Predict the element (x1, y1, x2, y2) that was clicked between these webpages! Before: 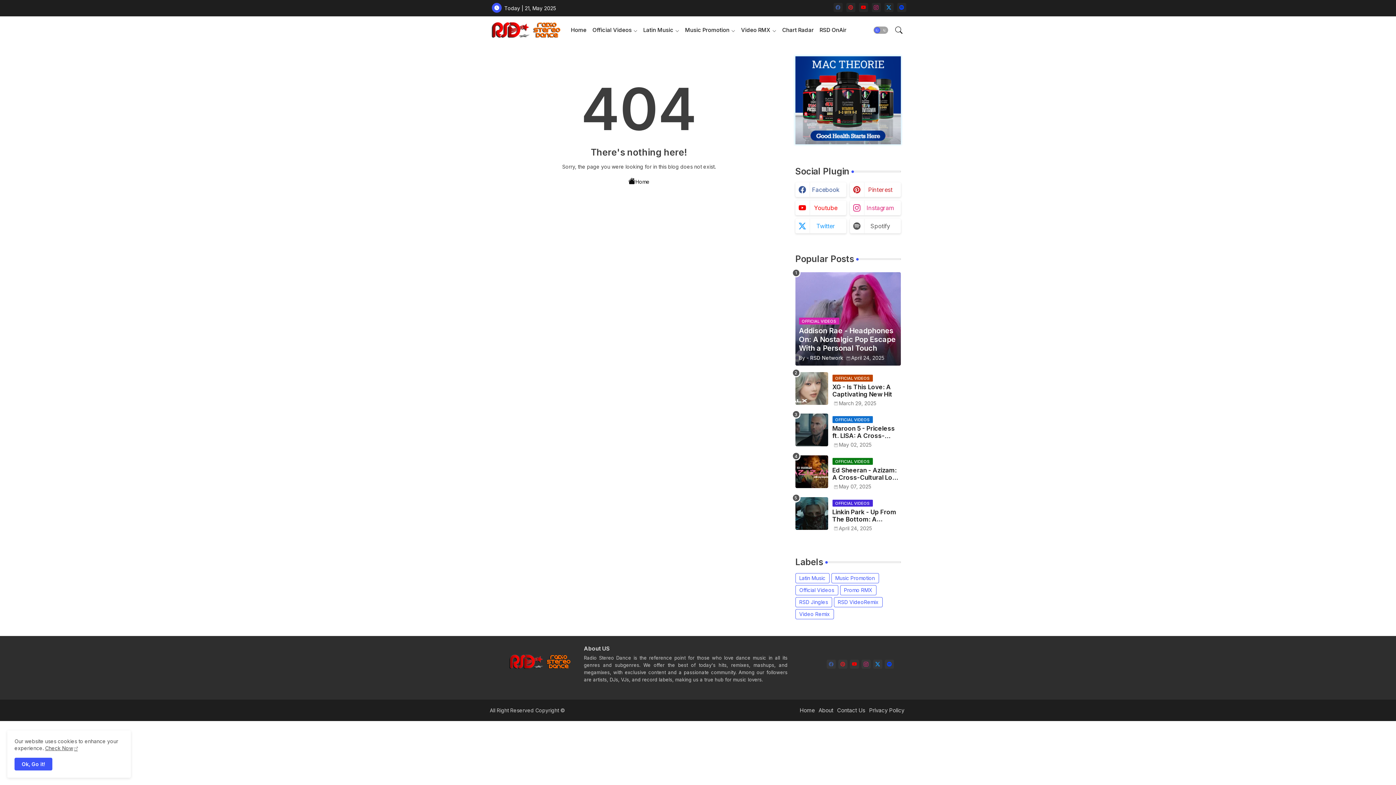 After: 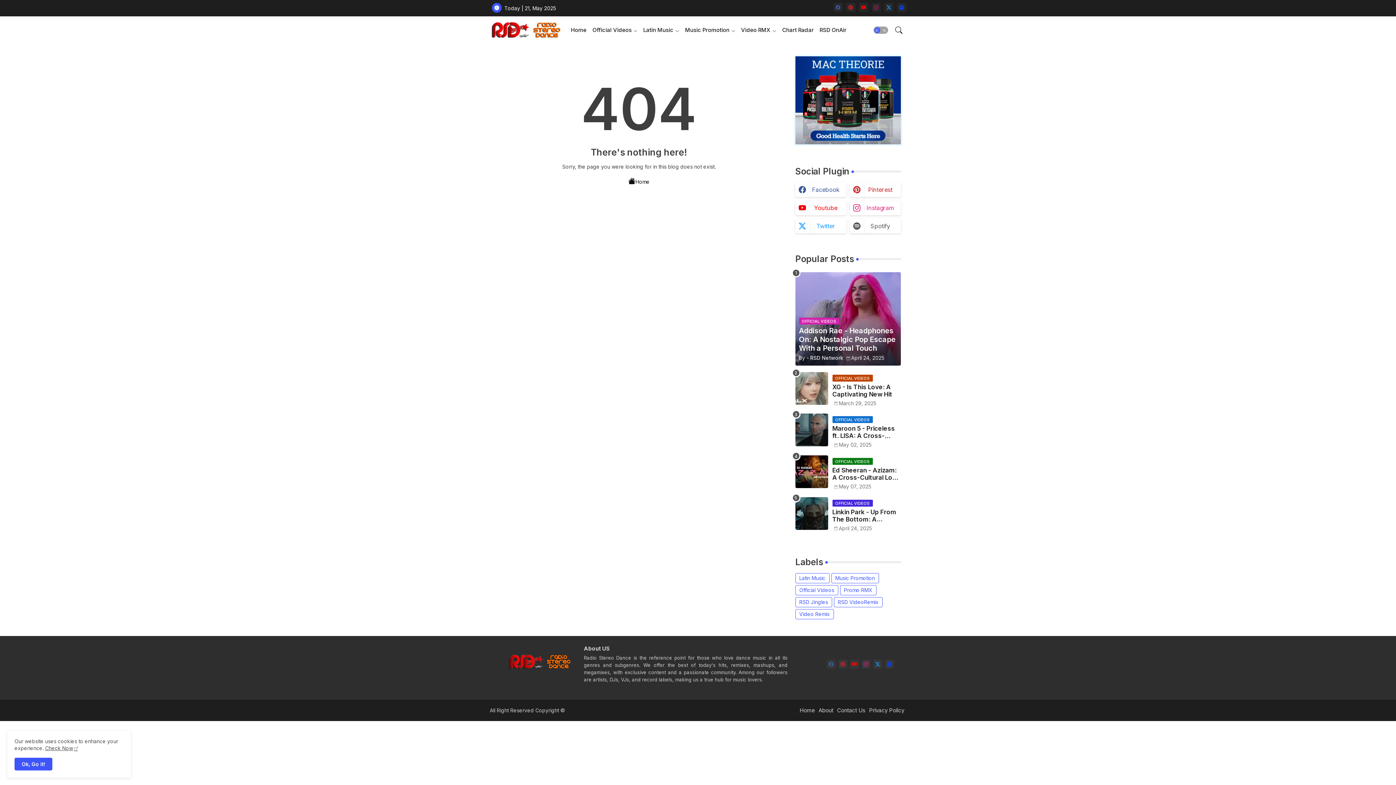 Action: label: instagram bbox: (871, 2, 880, 12)